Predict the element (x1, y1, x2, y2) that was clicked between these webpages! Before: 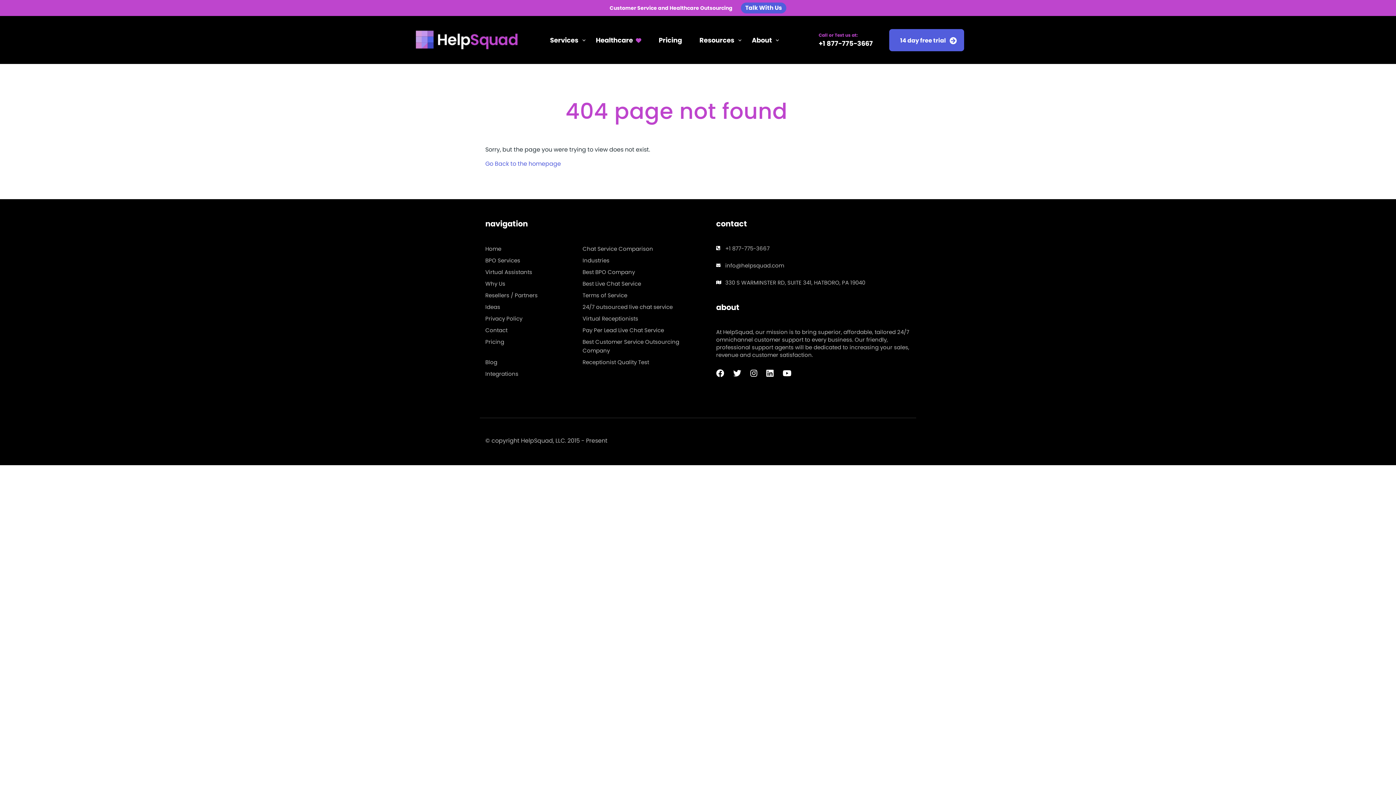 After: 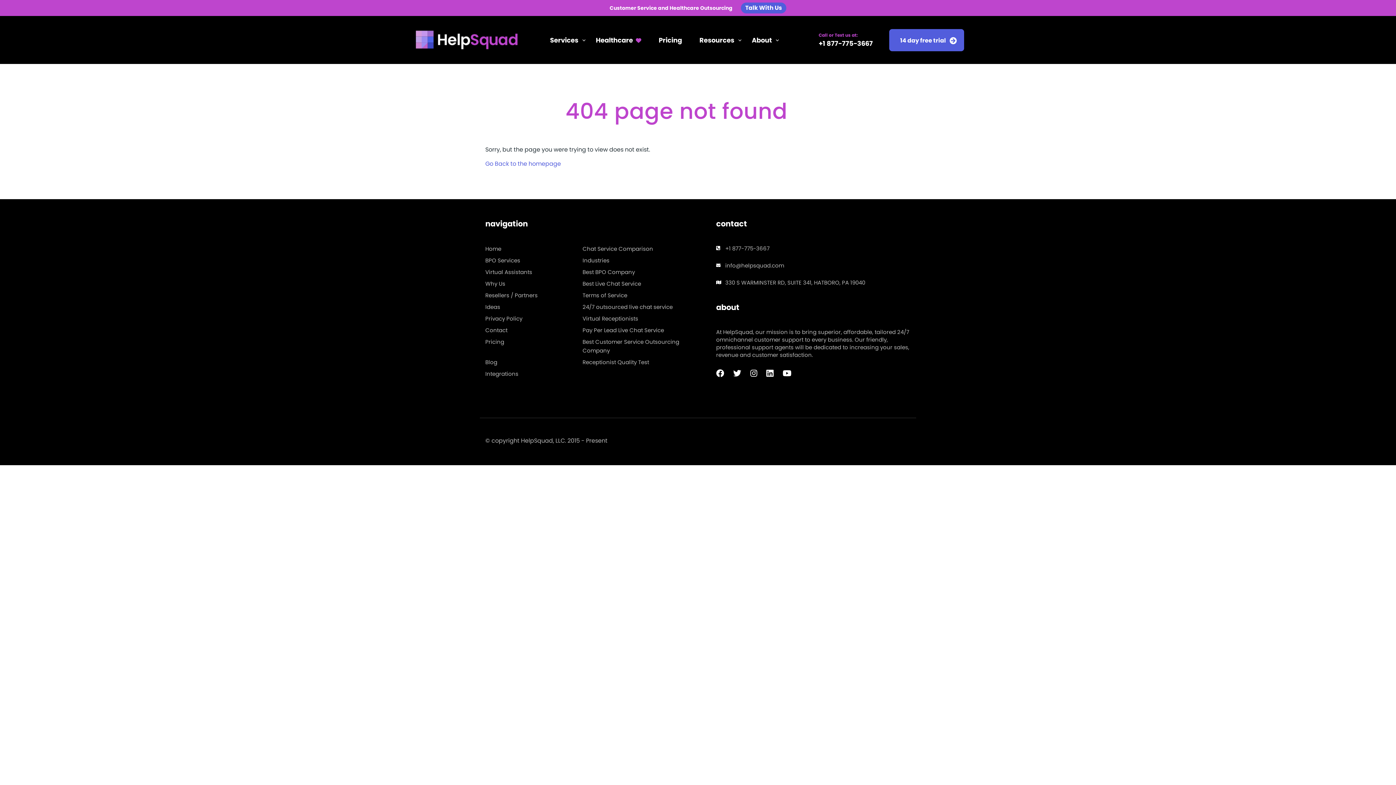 Action: bbox: (741, 367, 757, 379)